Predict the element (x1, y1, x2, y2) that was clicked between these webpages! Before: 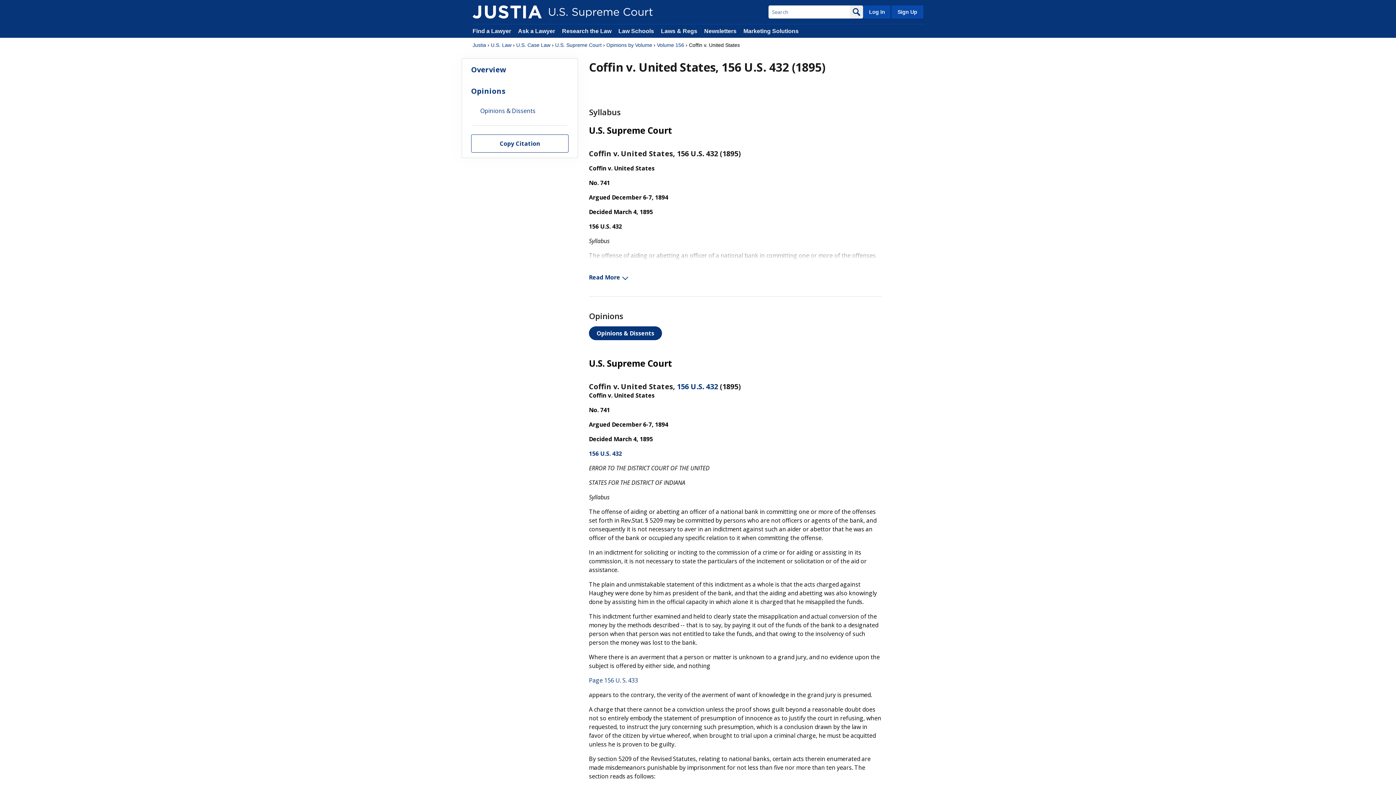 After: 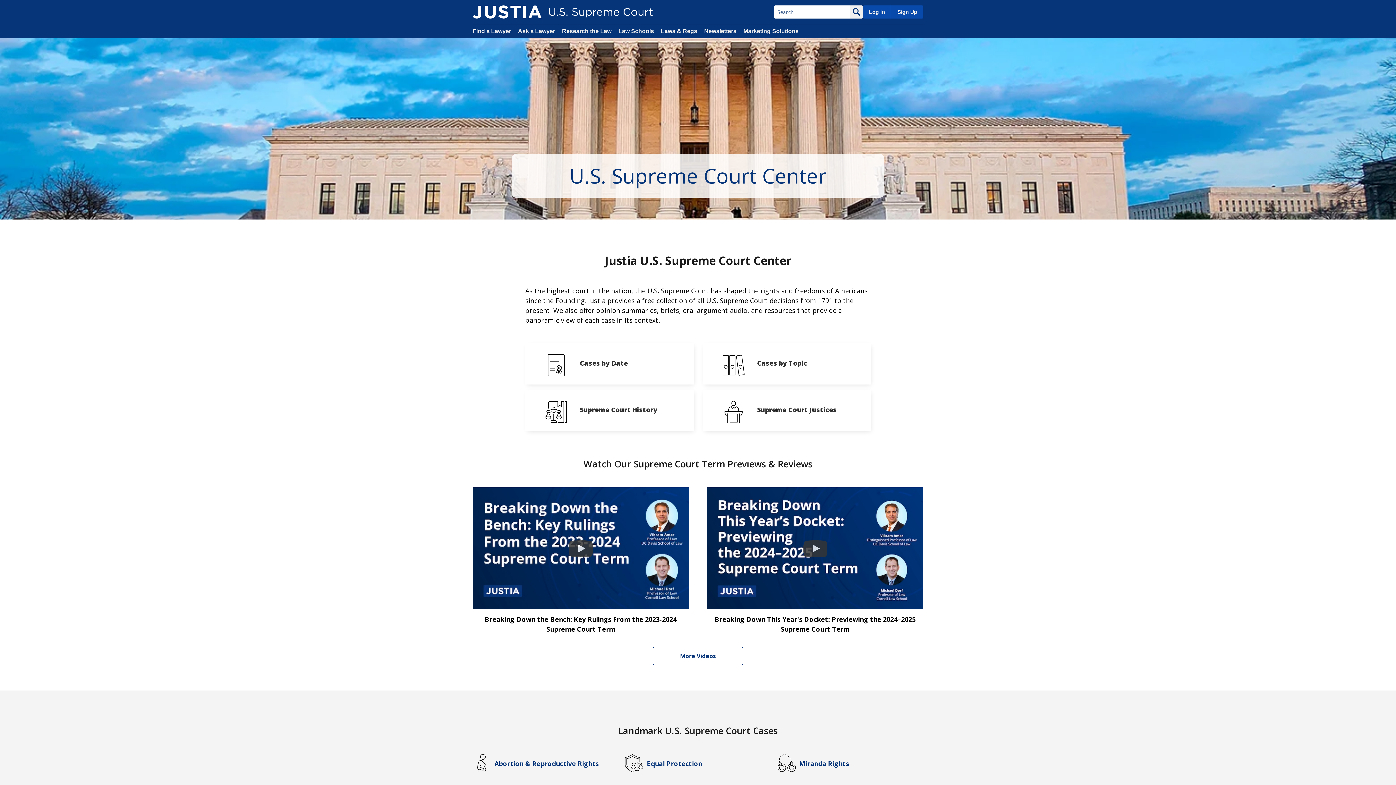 Action: bbox: (555, 41, 601, 48) label: U.S. Supreme Court